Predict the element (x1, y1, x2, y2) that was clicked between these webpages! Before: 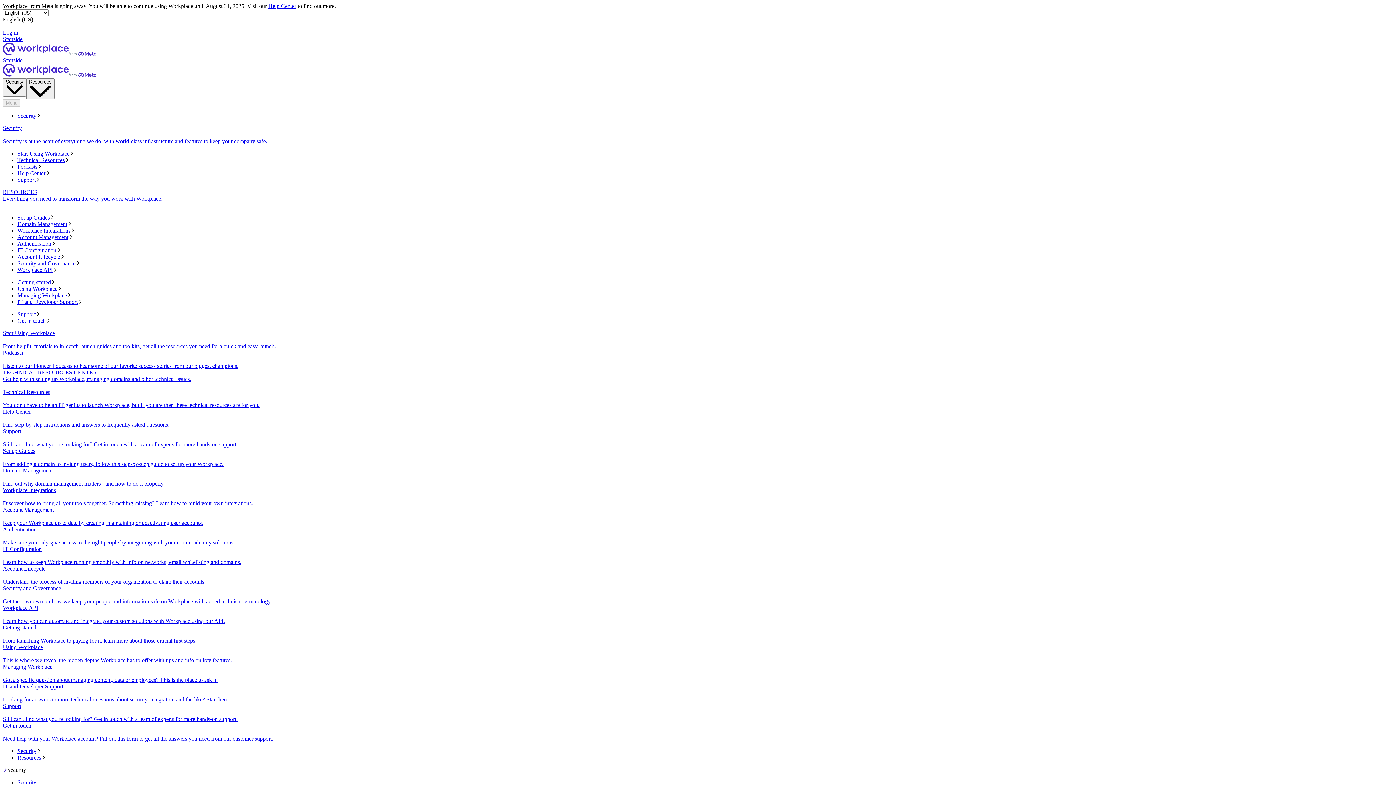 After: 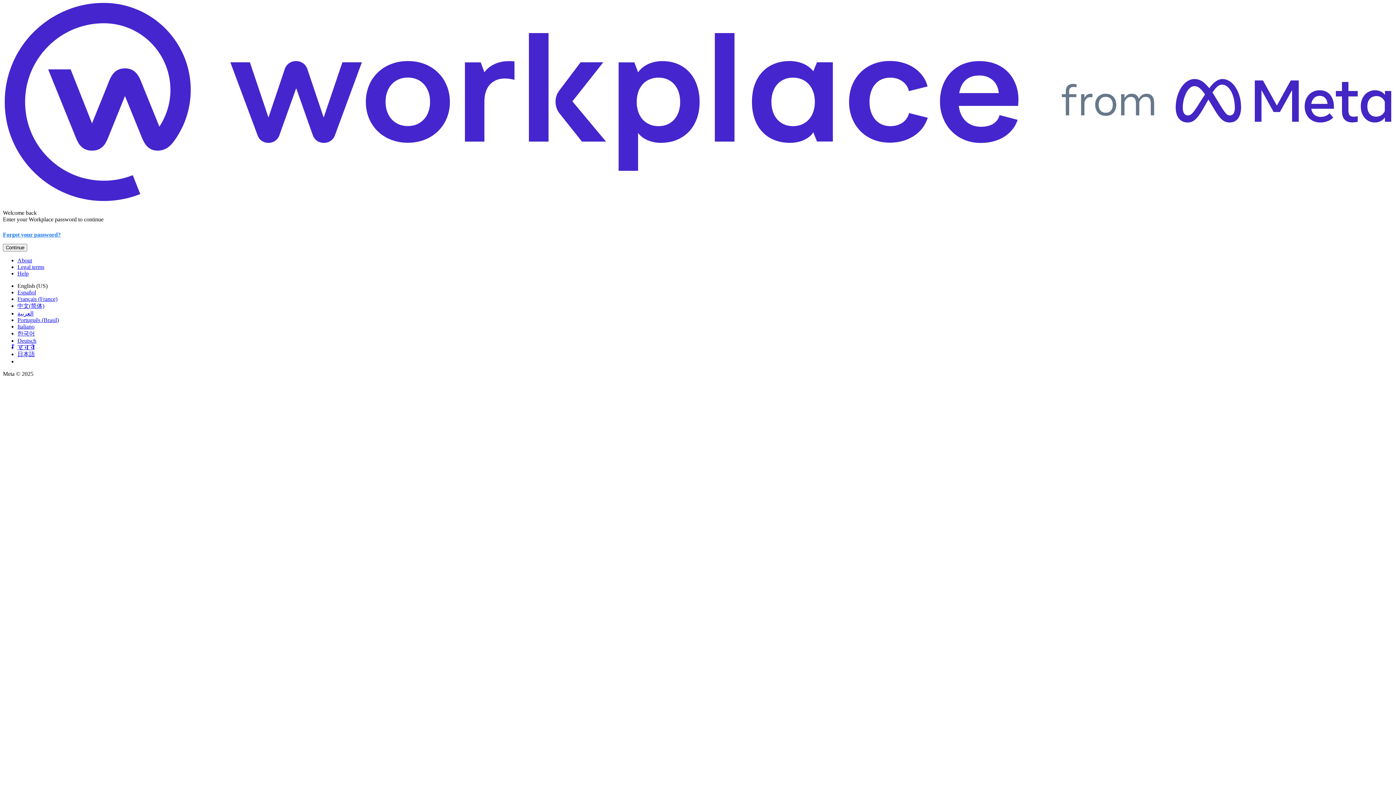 Action: bbox: (2, 29, 18, 35) label: Log in